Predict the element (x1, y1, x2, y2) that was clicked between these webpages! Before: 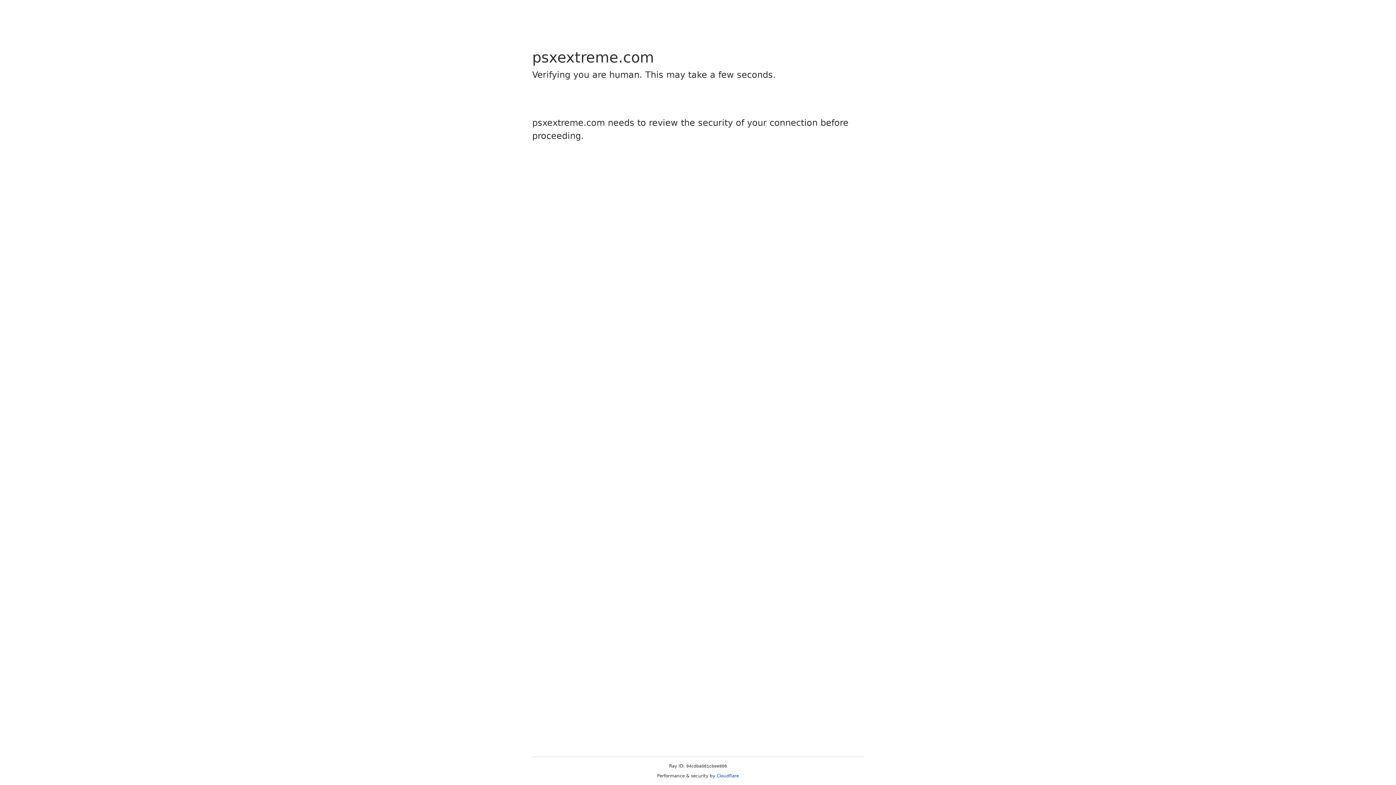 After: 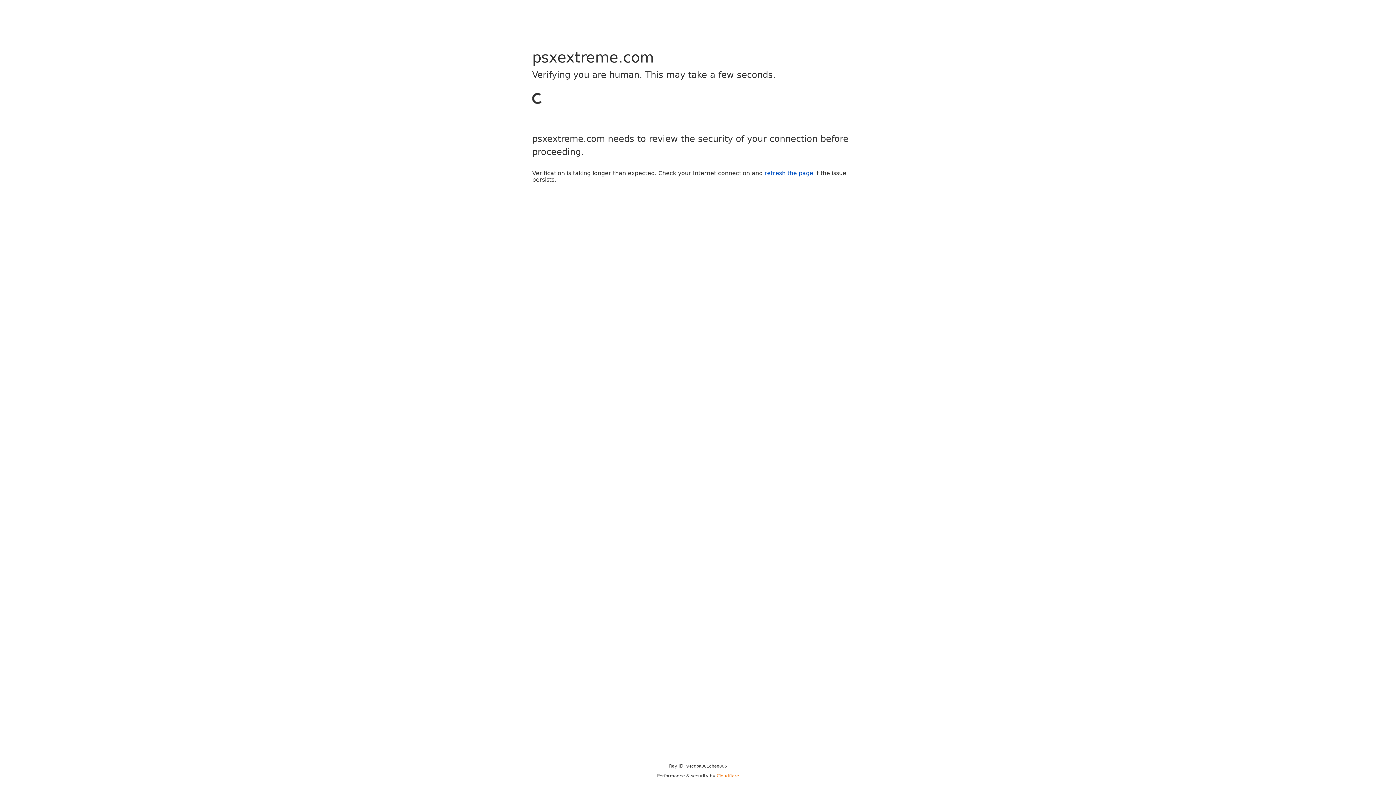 Action: bbox: (716, 773, 739, 778) label: Cloudflare